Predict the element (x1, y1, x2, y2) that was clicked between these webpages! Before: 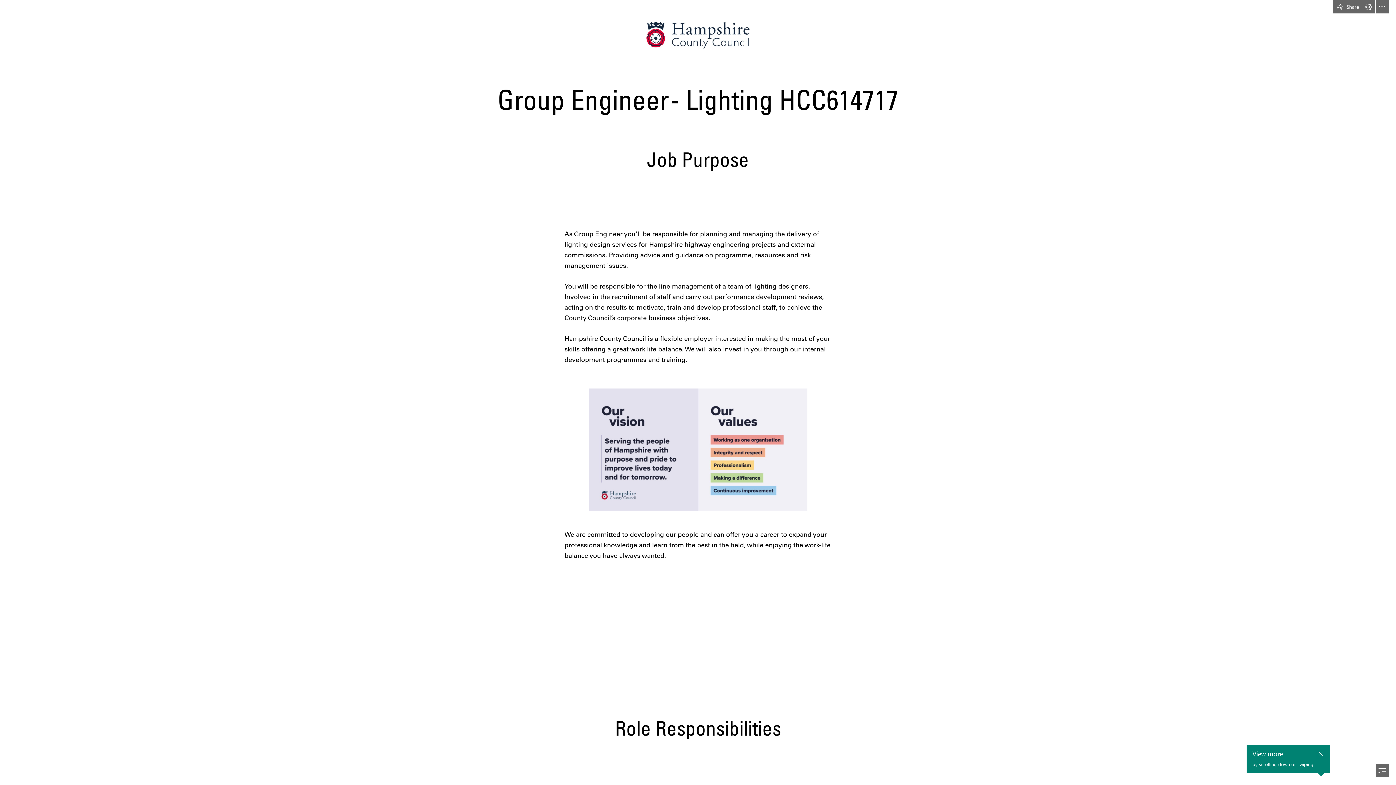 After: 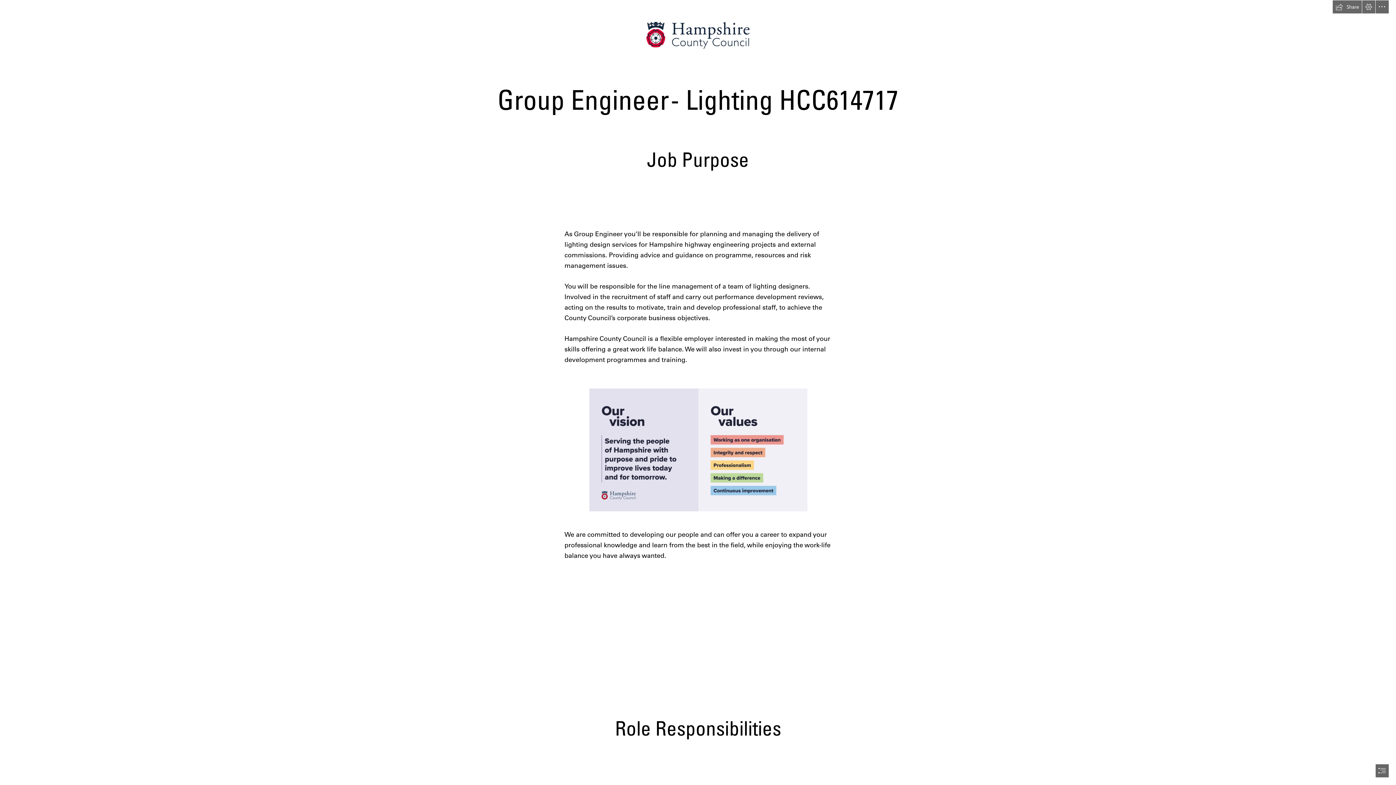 Action: label: Close callout bbox: (1316, 743, 1325, 753)